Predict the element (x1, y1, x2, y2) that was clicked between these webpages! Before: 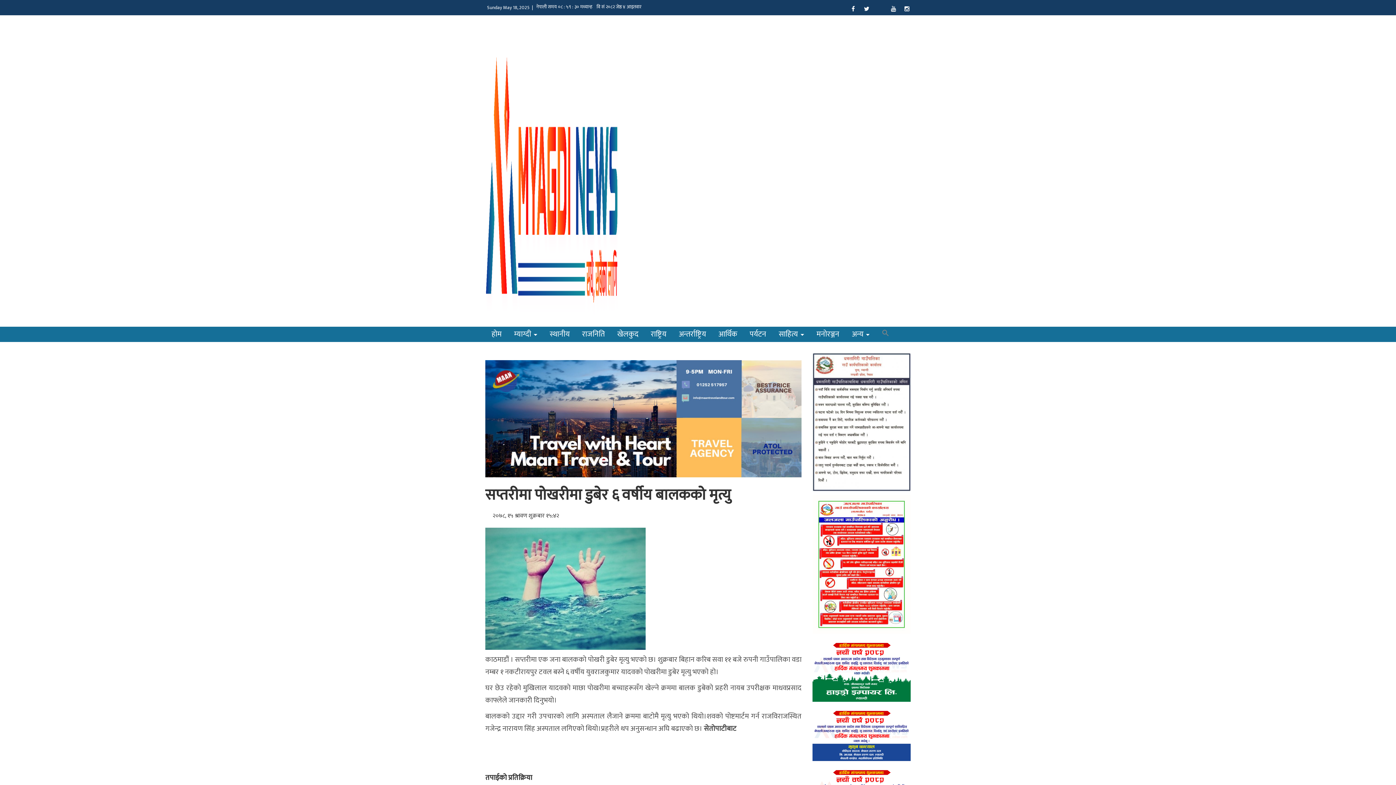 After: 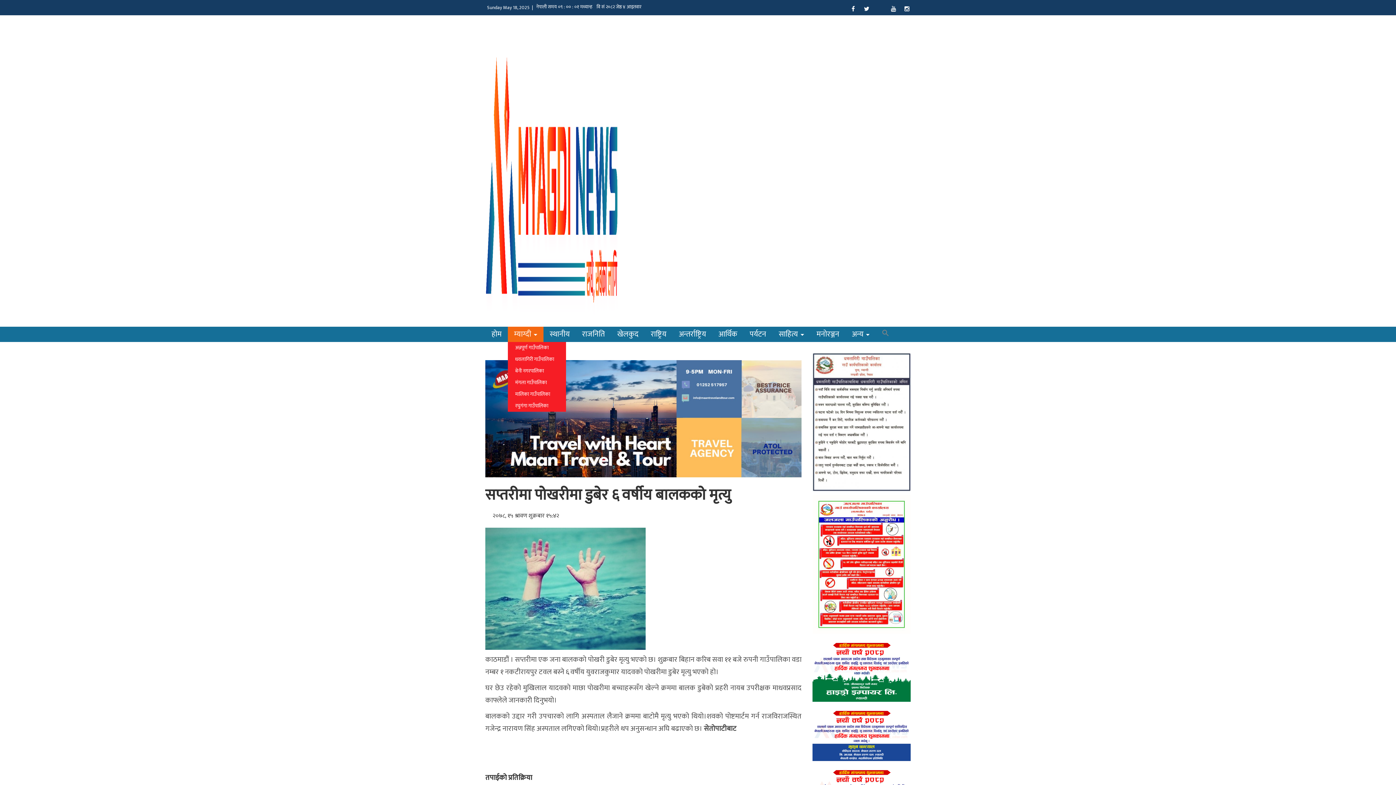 Action: label: म्याग्दी  bbox: (508, 326, 543, 342)